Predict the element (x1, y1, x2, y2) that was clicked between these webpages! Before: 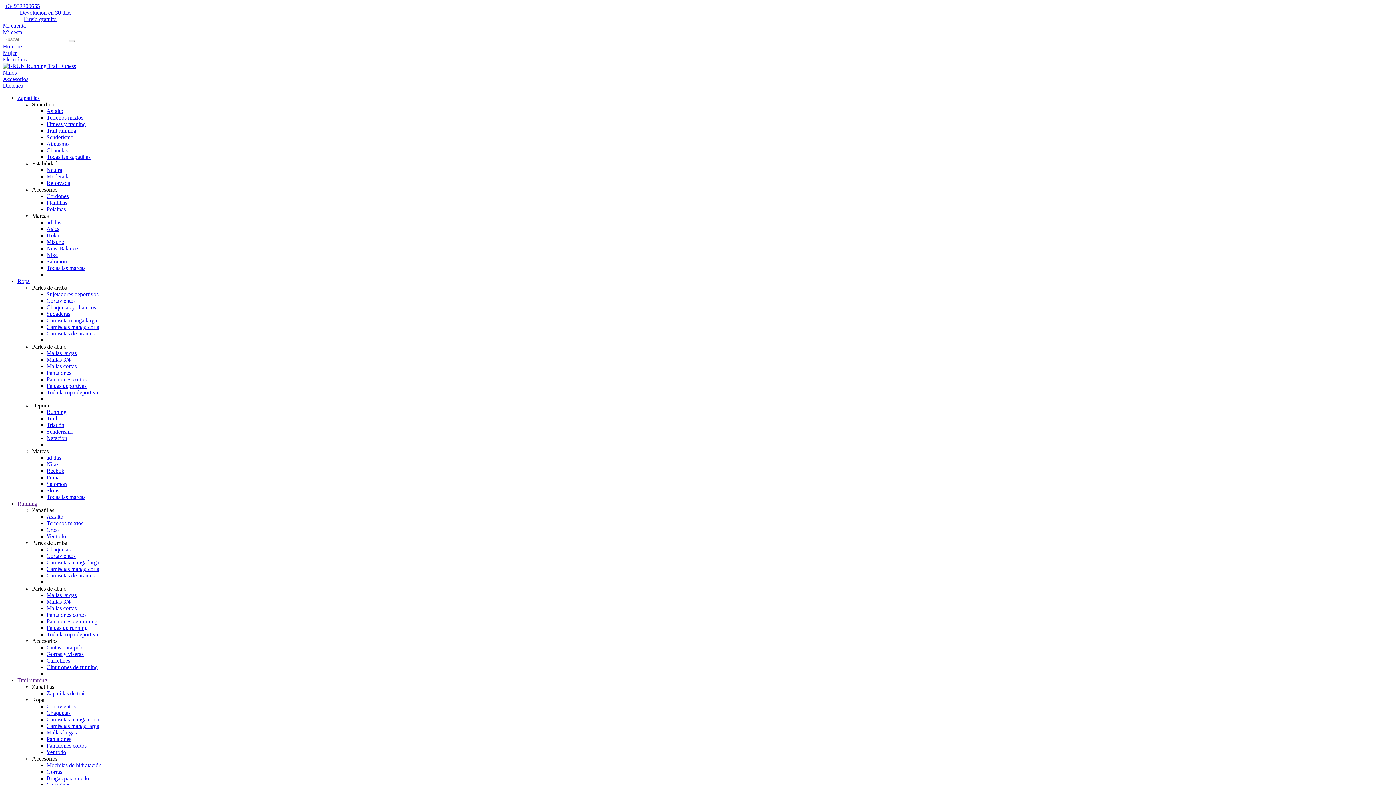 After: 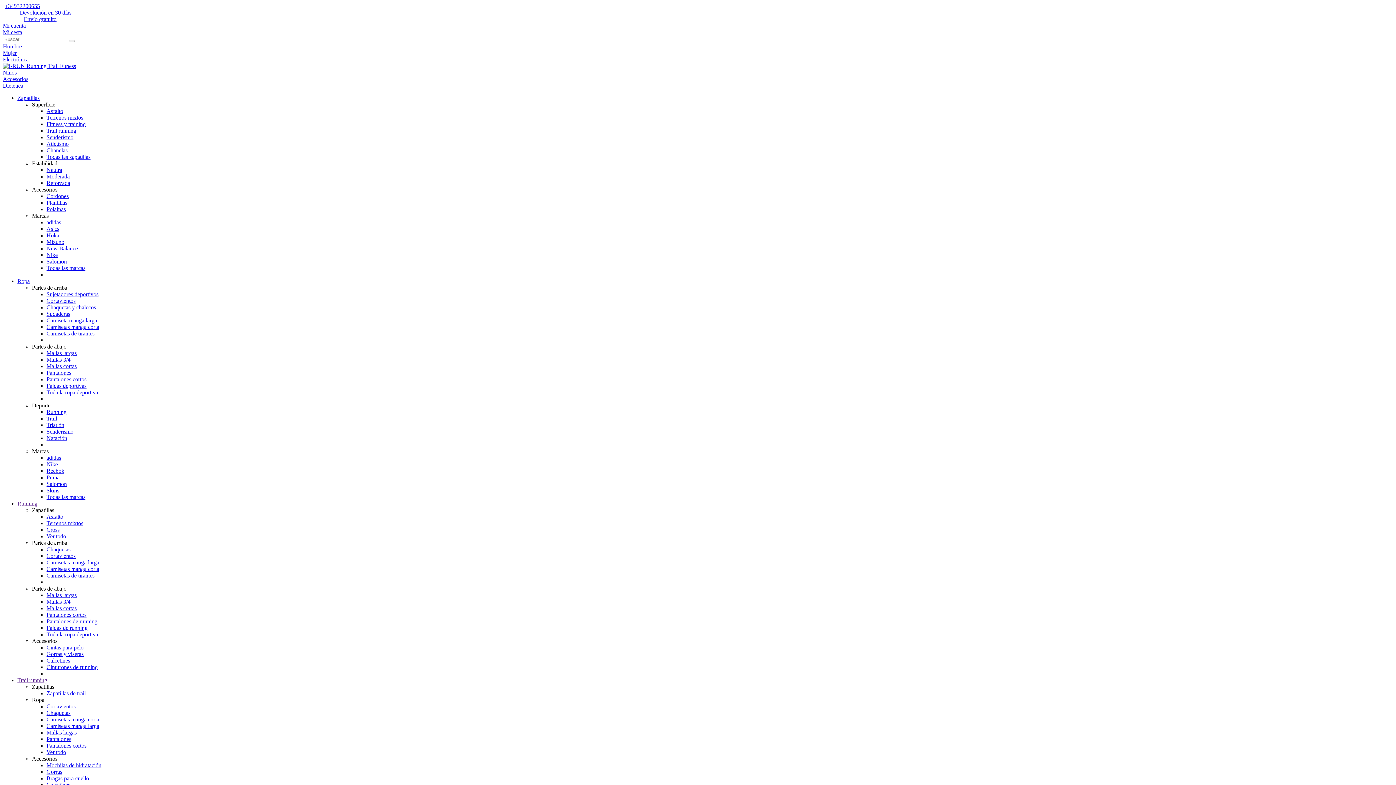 Action: label: Pantalones bbox: (46, 736, 71, 742)